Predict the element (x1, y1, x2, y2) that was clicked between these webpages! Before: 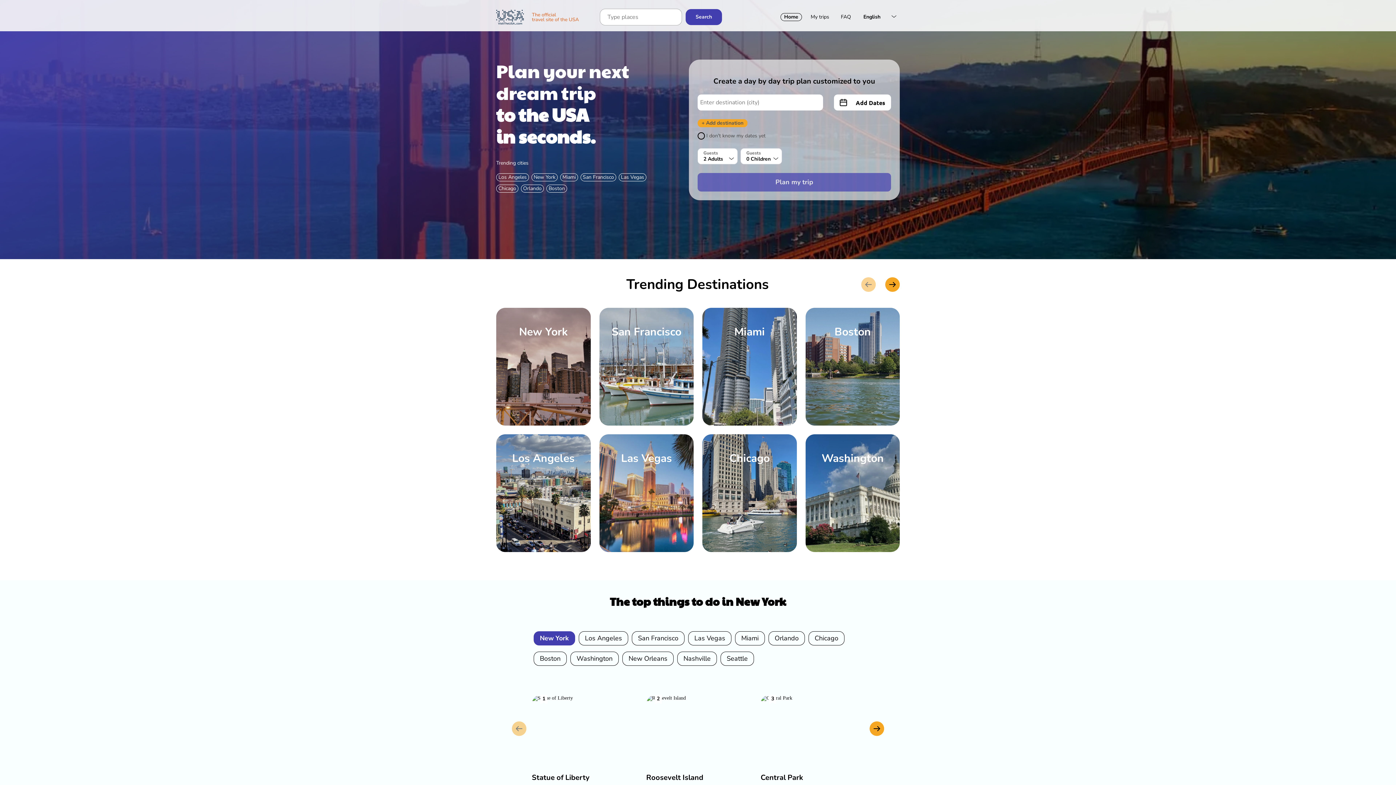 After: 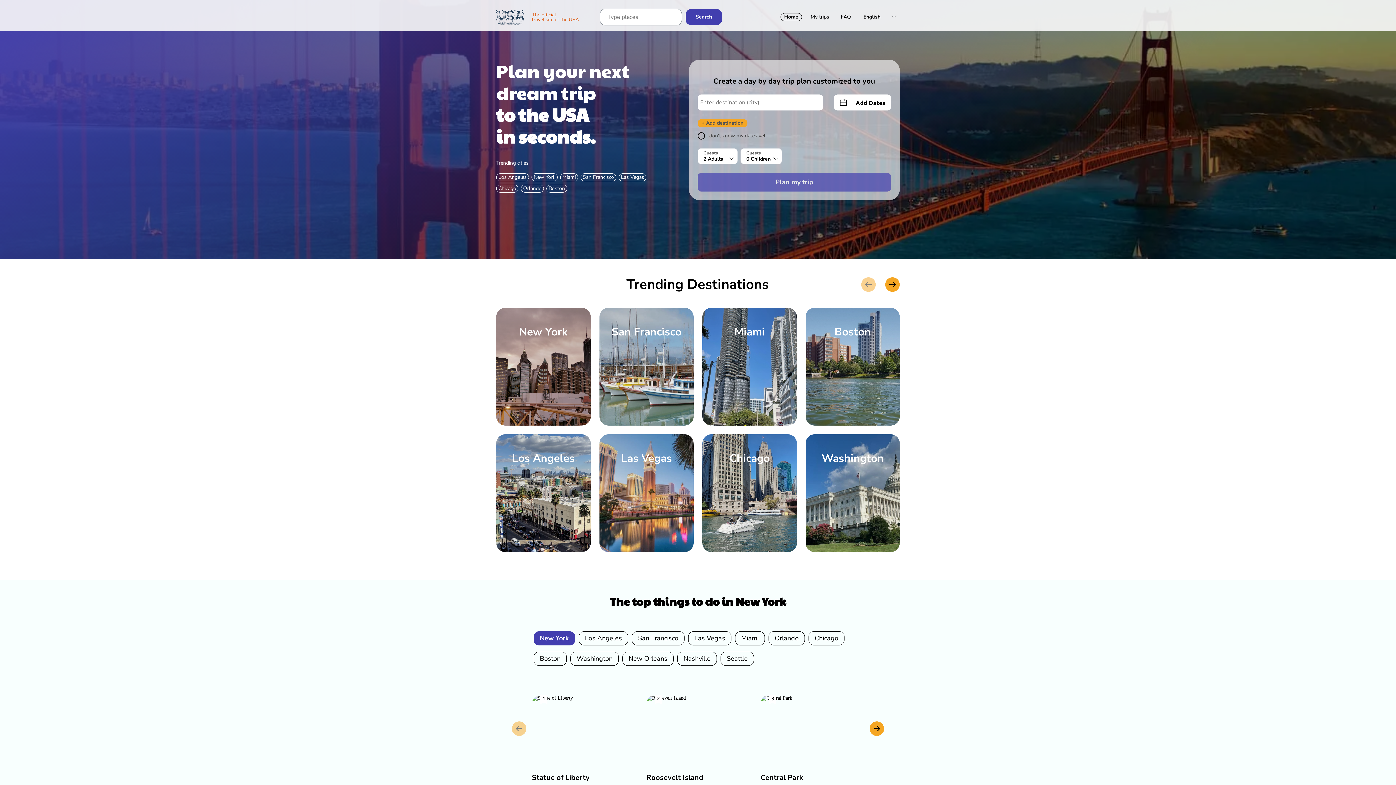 Action: bbox: (685, 9, 722, 25) label: search-button